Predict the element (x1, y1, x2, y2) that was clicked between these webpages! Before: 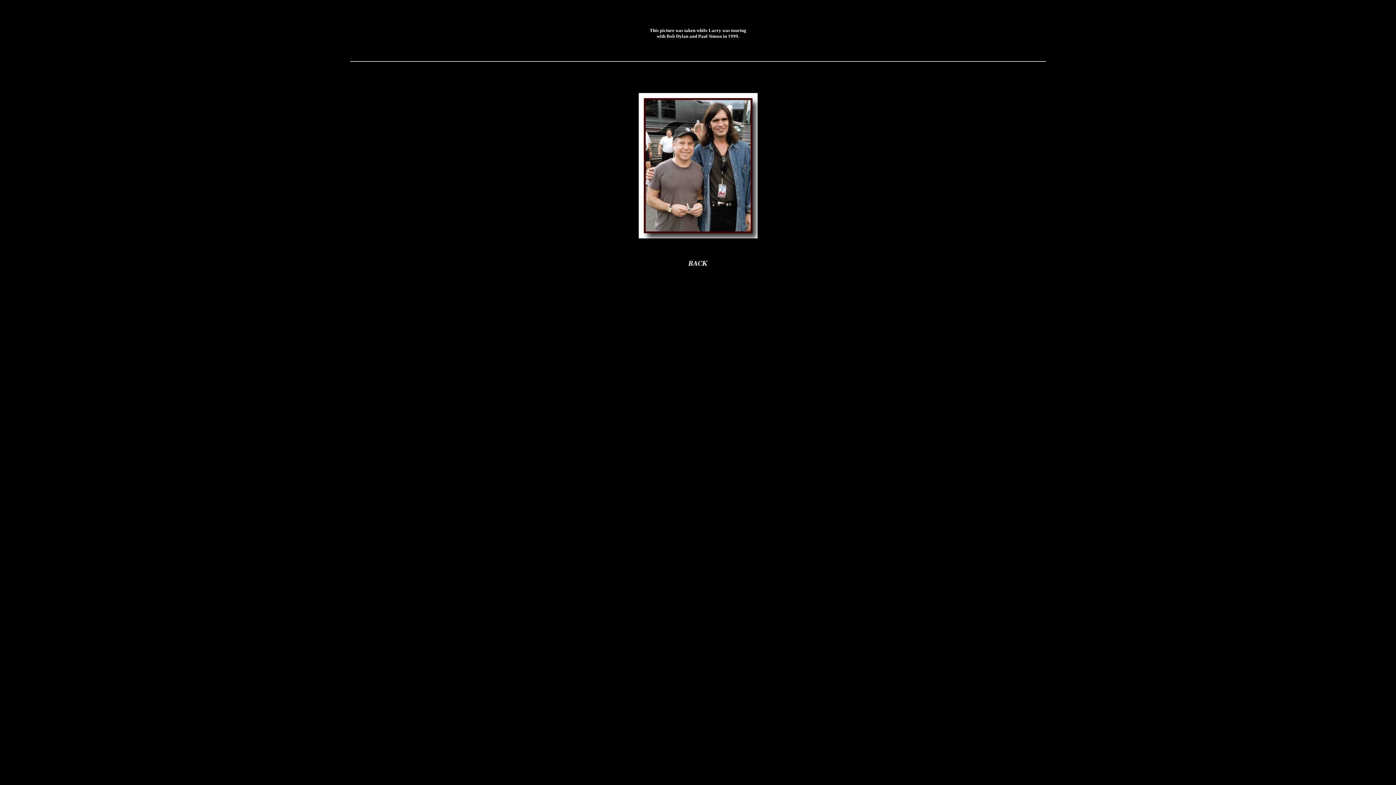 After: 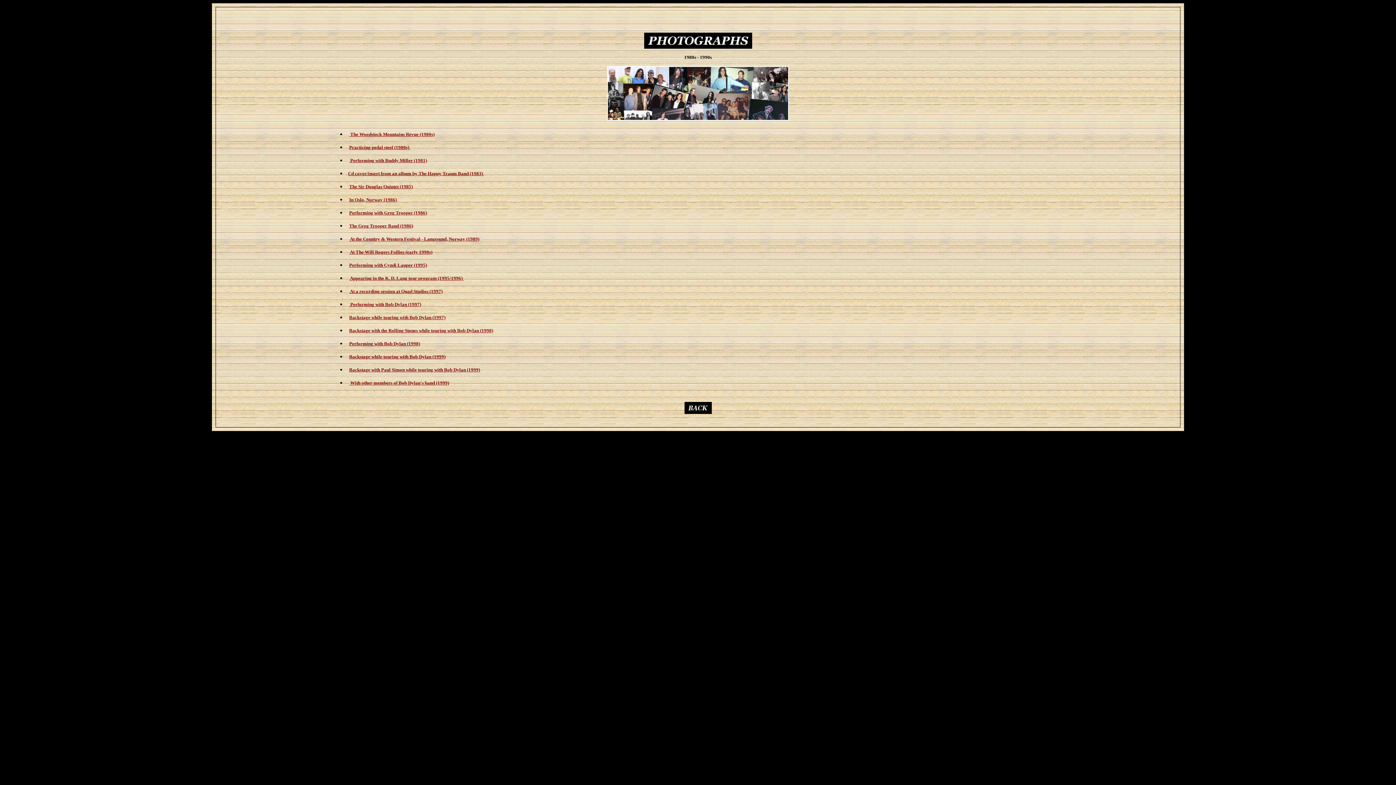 Action: bbox: (684, 264, 711, 270)